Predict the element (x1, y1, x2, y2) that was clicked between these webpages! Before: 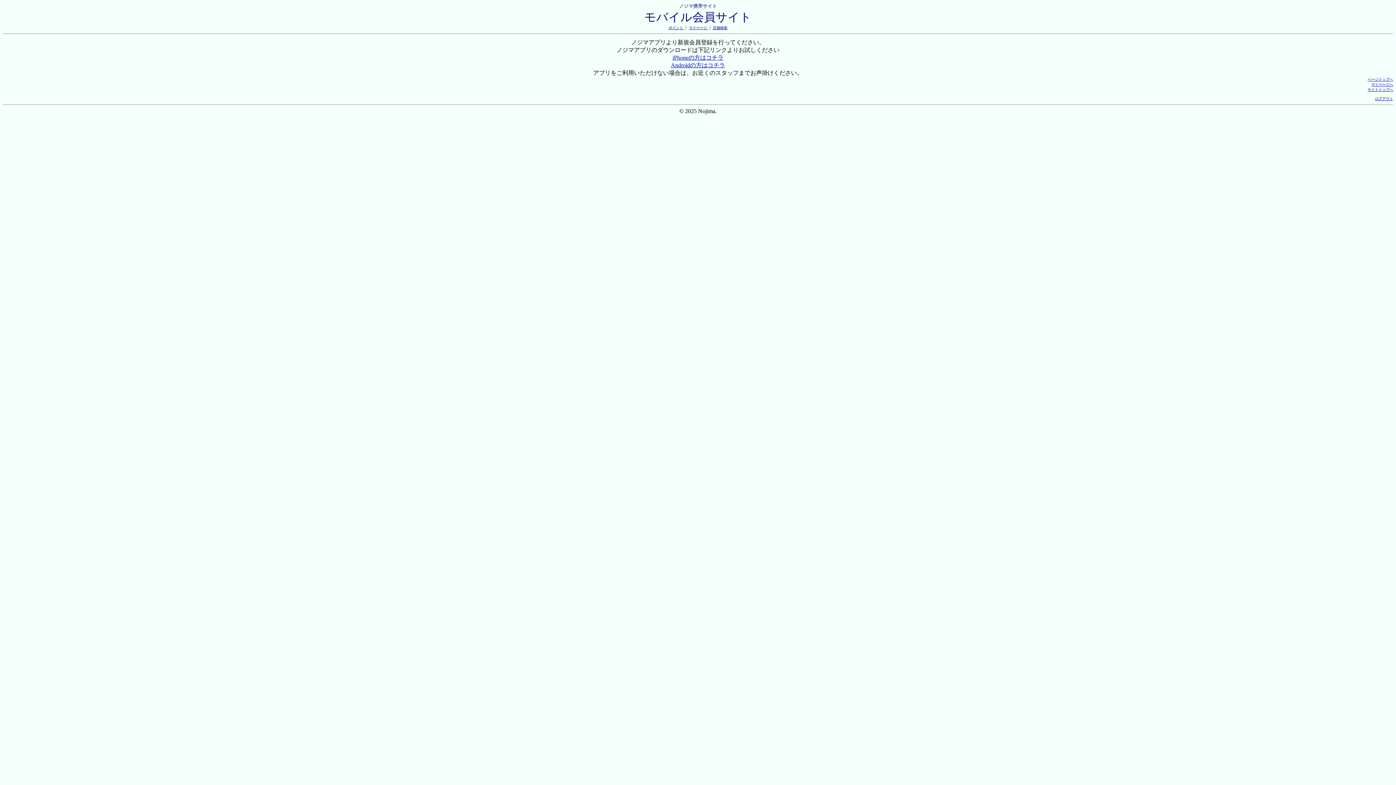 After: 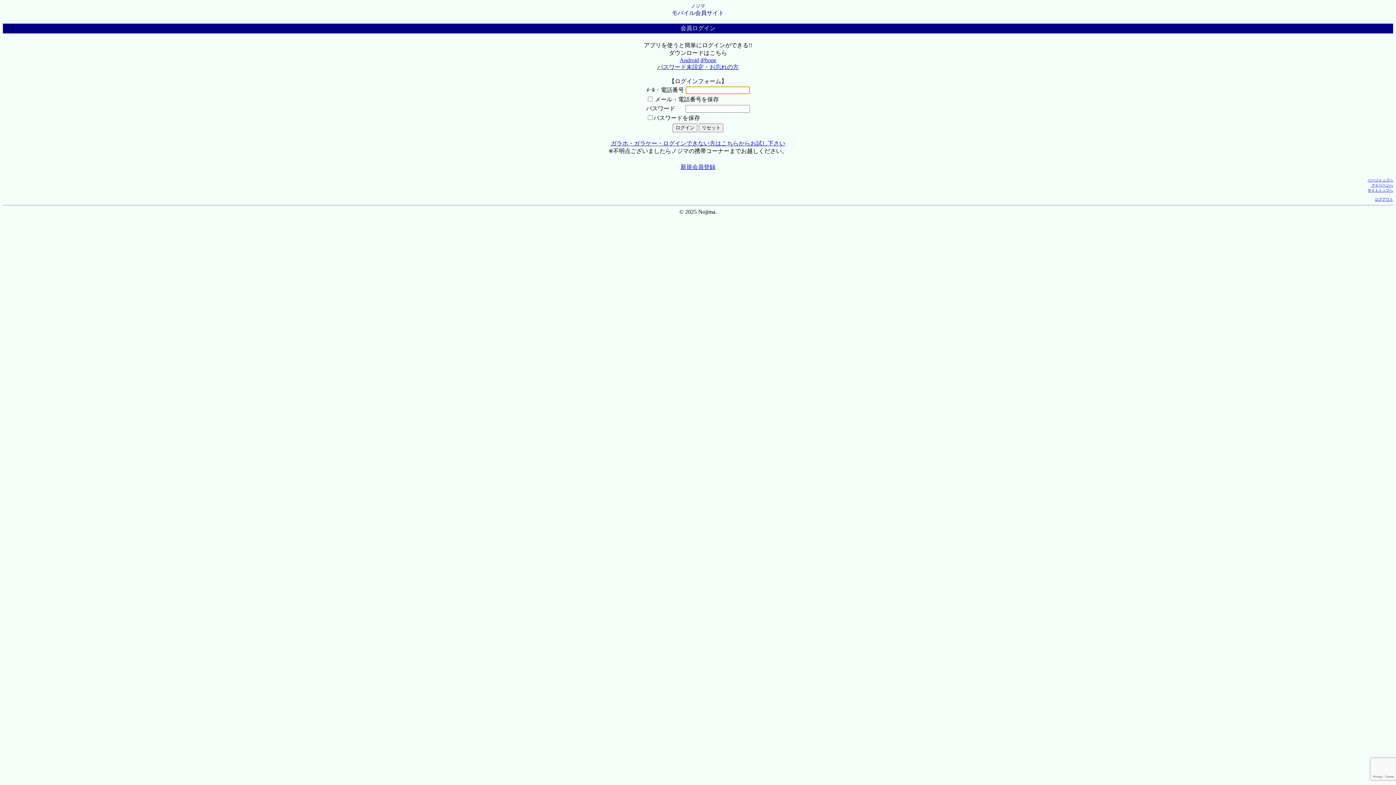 Action: label: マイページへ bbox: (1371, 82, 1393, 86)